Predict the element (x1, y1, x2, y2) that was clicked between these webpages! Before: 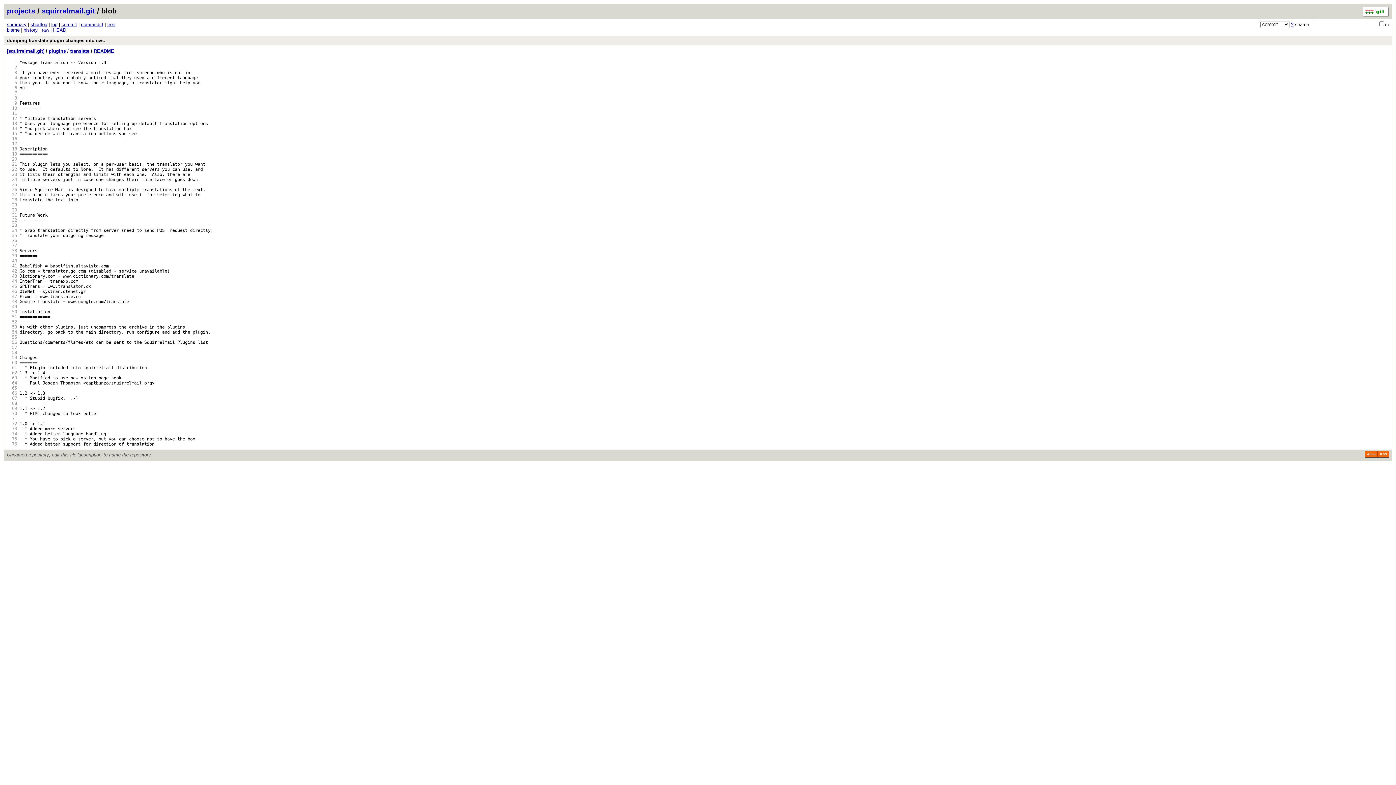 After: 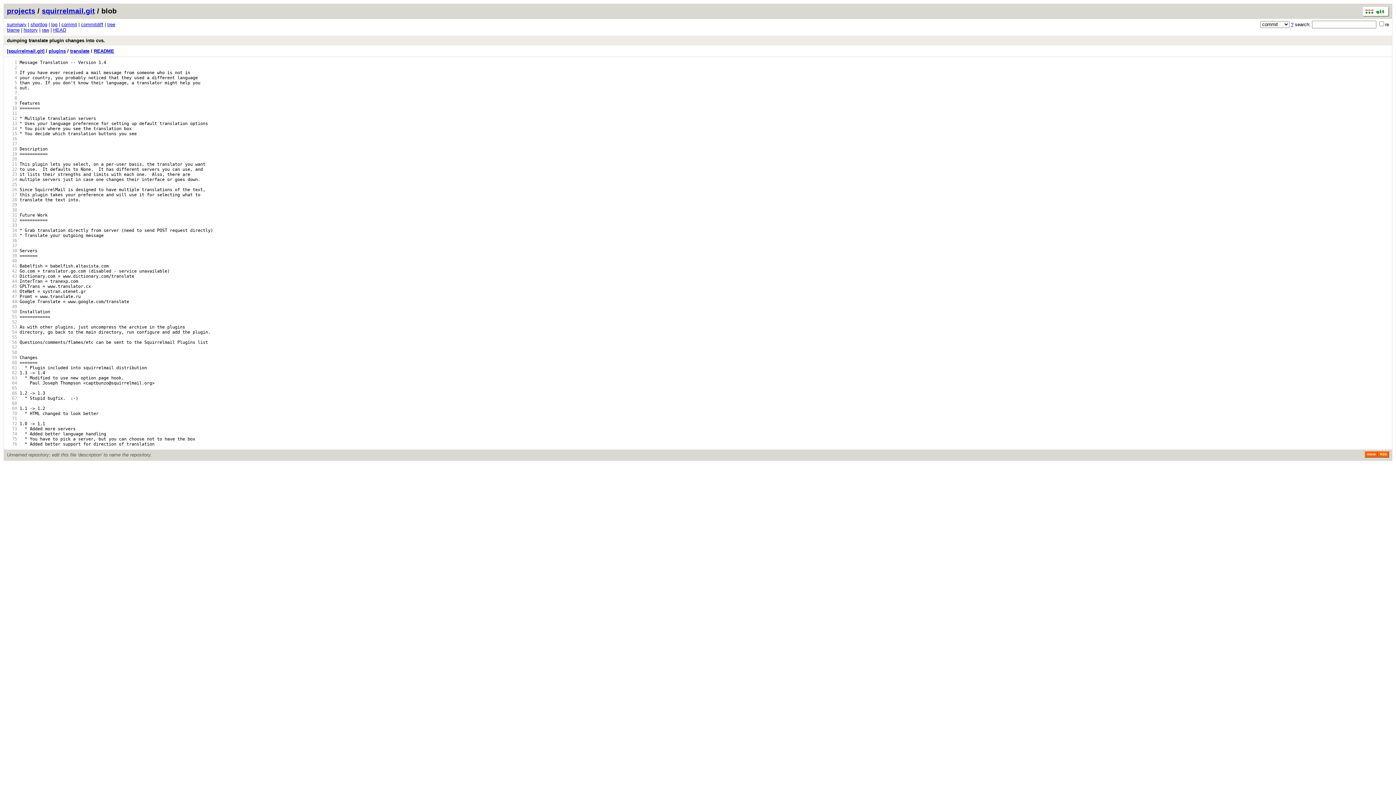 Action: label:   20 bbox: (6, 156, 17, 161)